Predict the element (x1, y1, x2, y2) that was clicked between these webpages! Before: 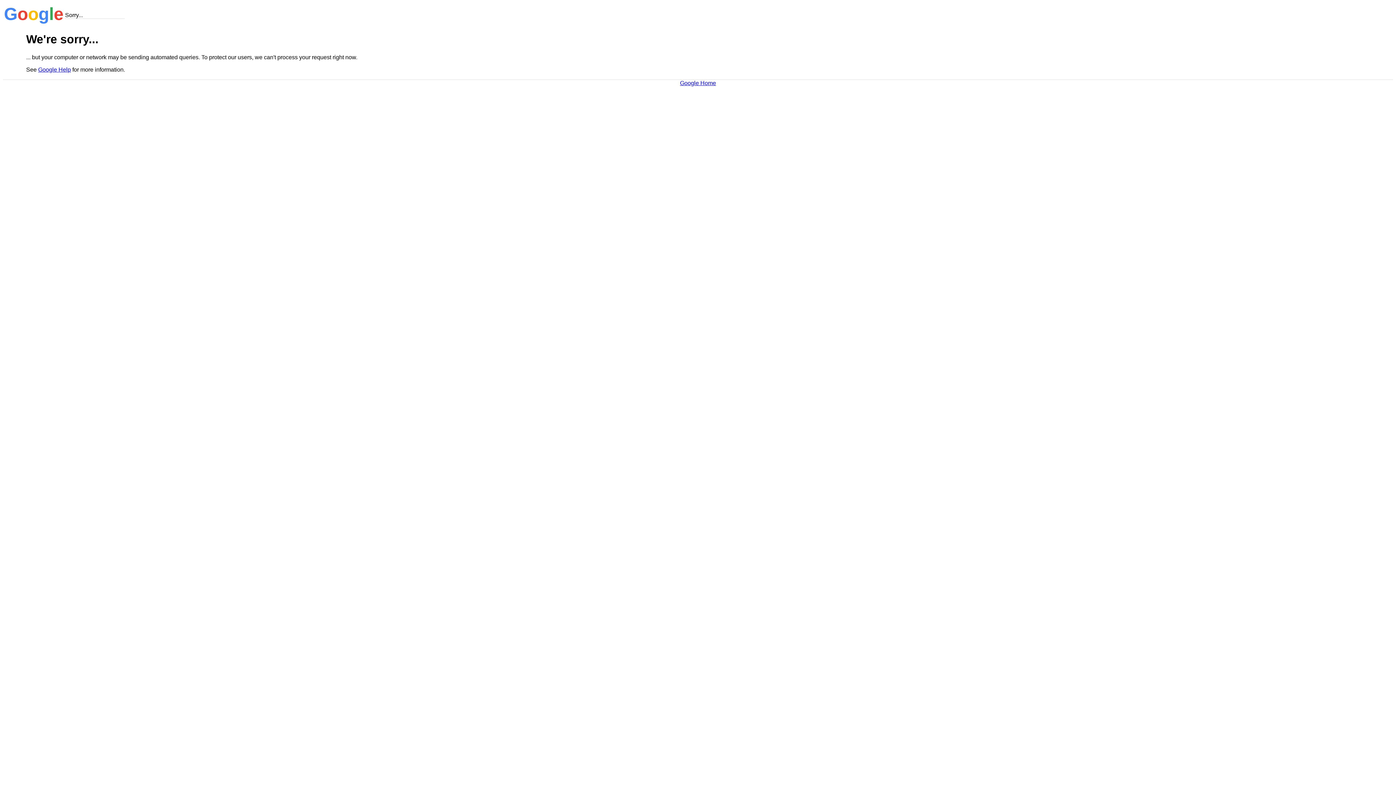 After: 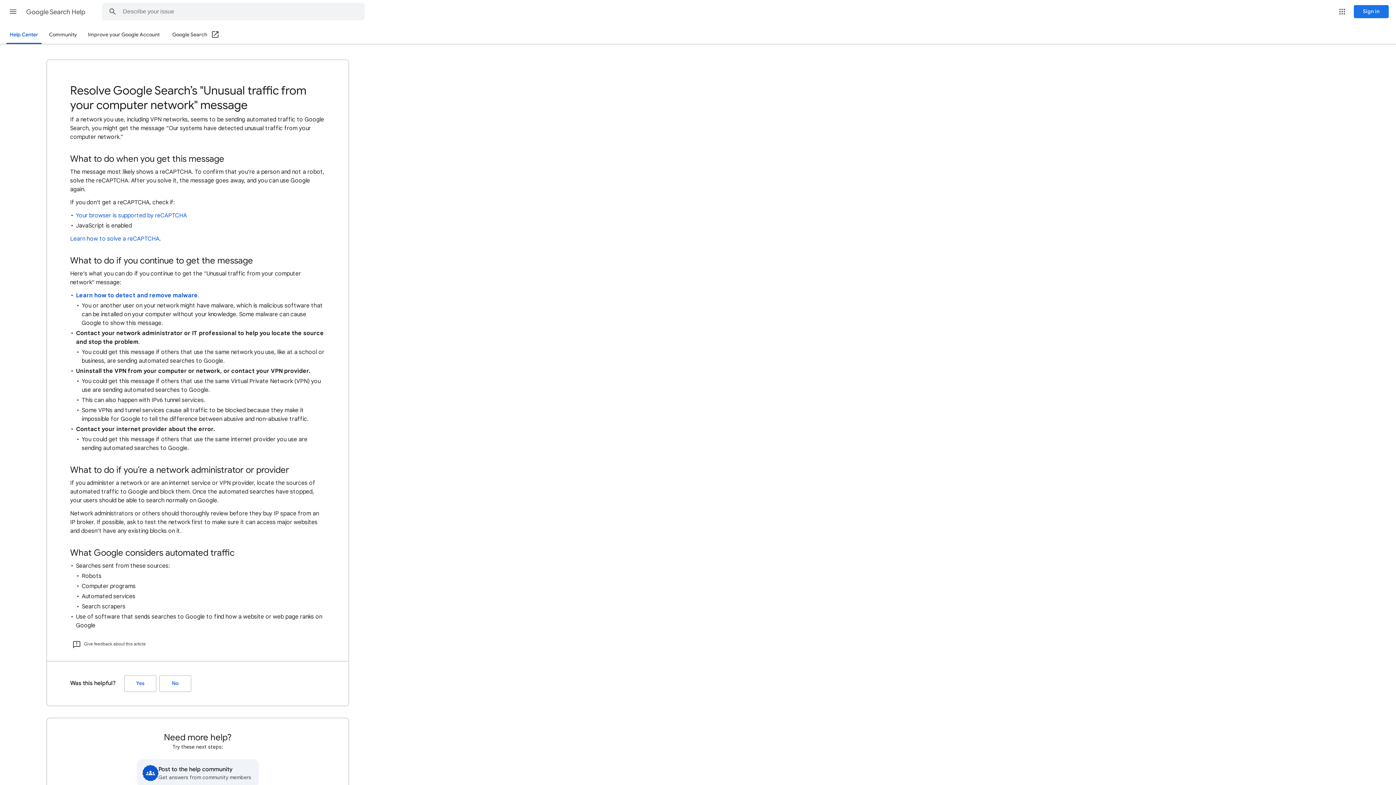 Action: bbox: (38, 66, 70, 72) label: Google Help